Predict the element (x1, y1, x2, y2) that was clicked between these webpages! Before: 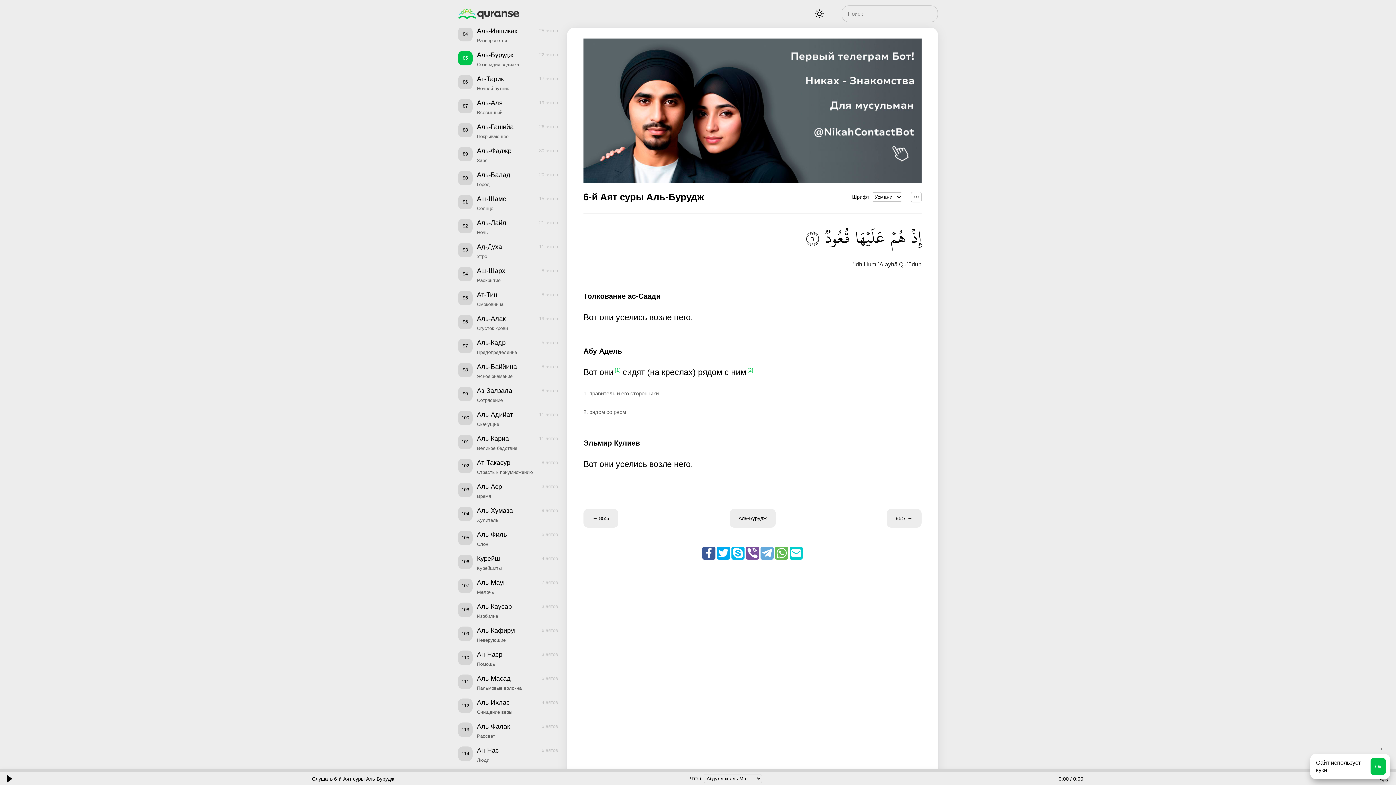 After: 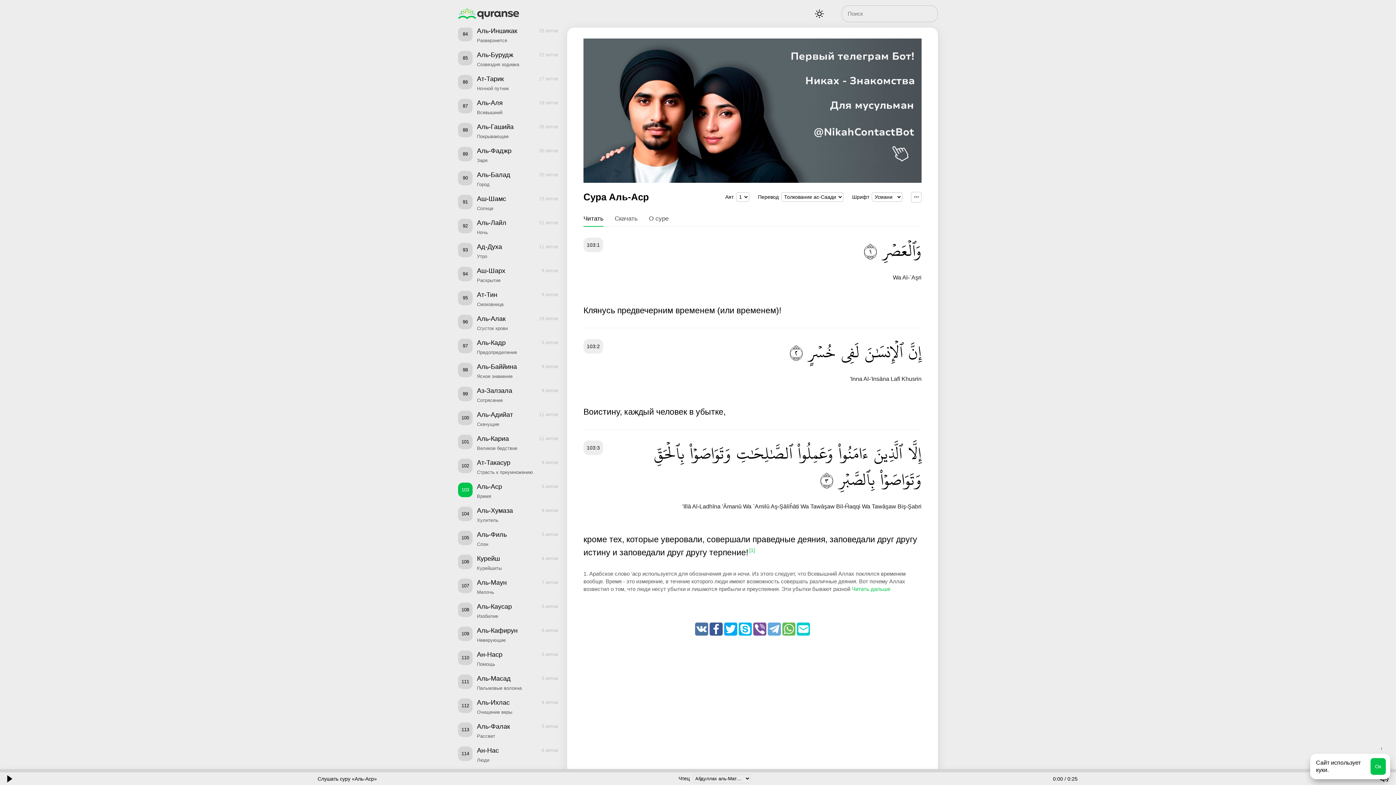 Action: label: 103
Аль-Аср
Время
3 bbox: (458, 482, 558, 500)